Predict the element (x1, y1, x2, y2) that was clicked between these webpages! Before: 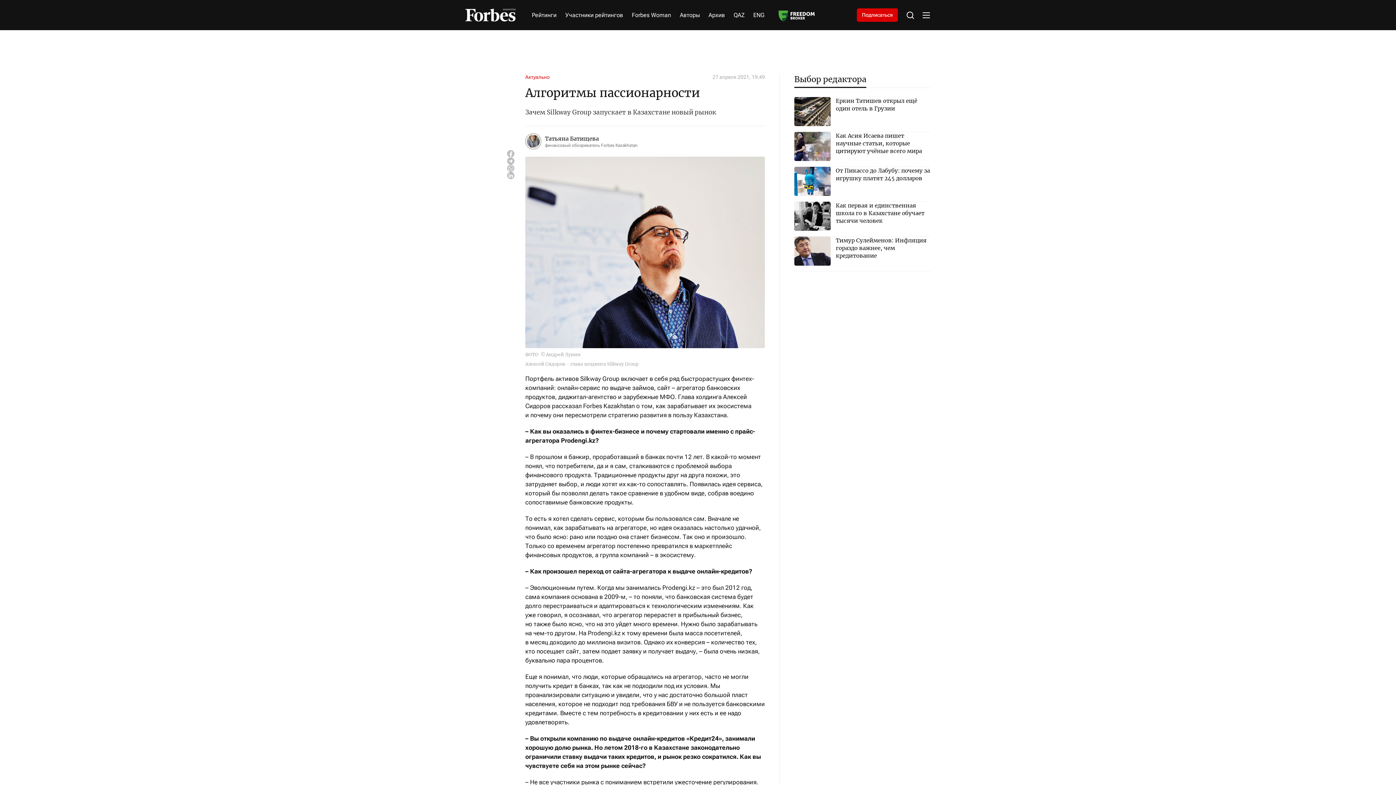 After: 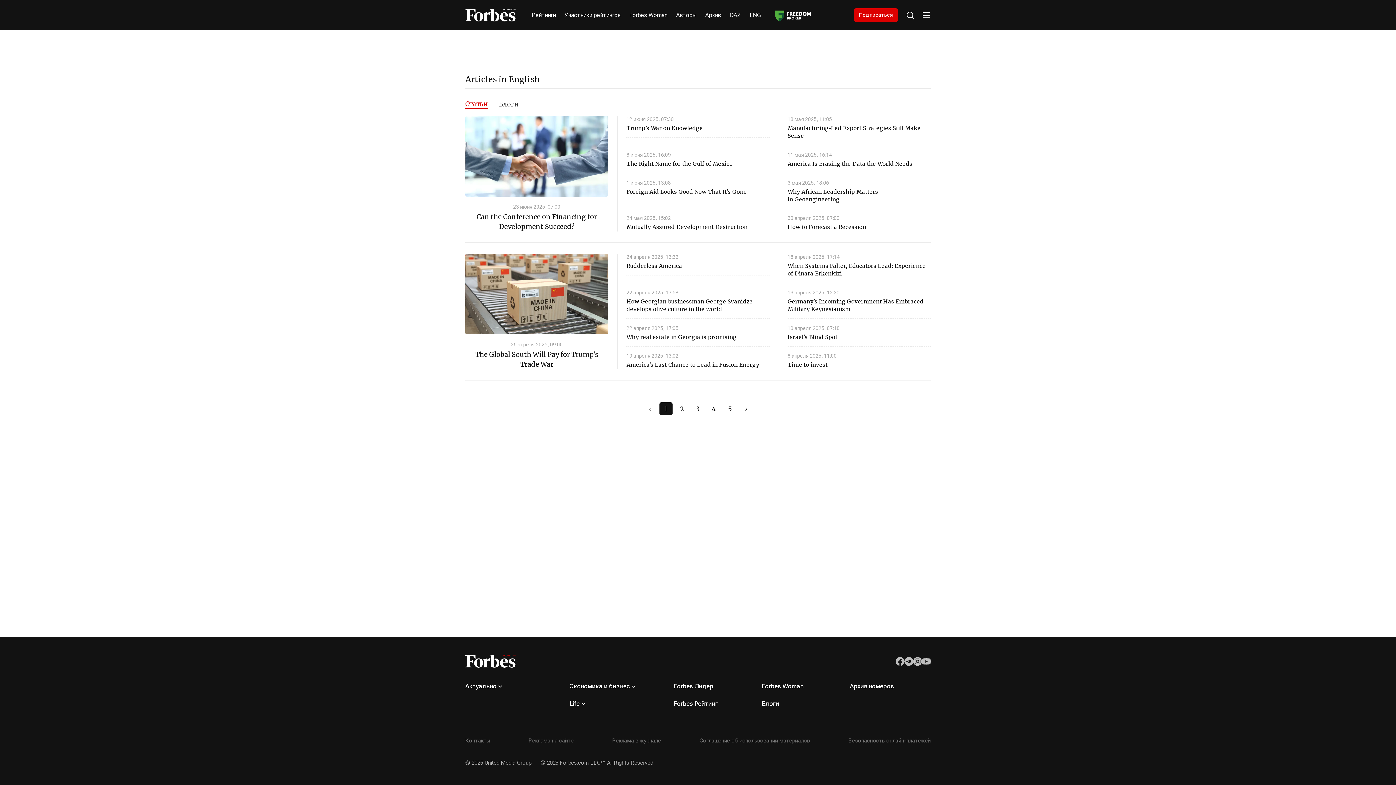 Action: label: ENG bbox: (753, 11, 764, 19)